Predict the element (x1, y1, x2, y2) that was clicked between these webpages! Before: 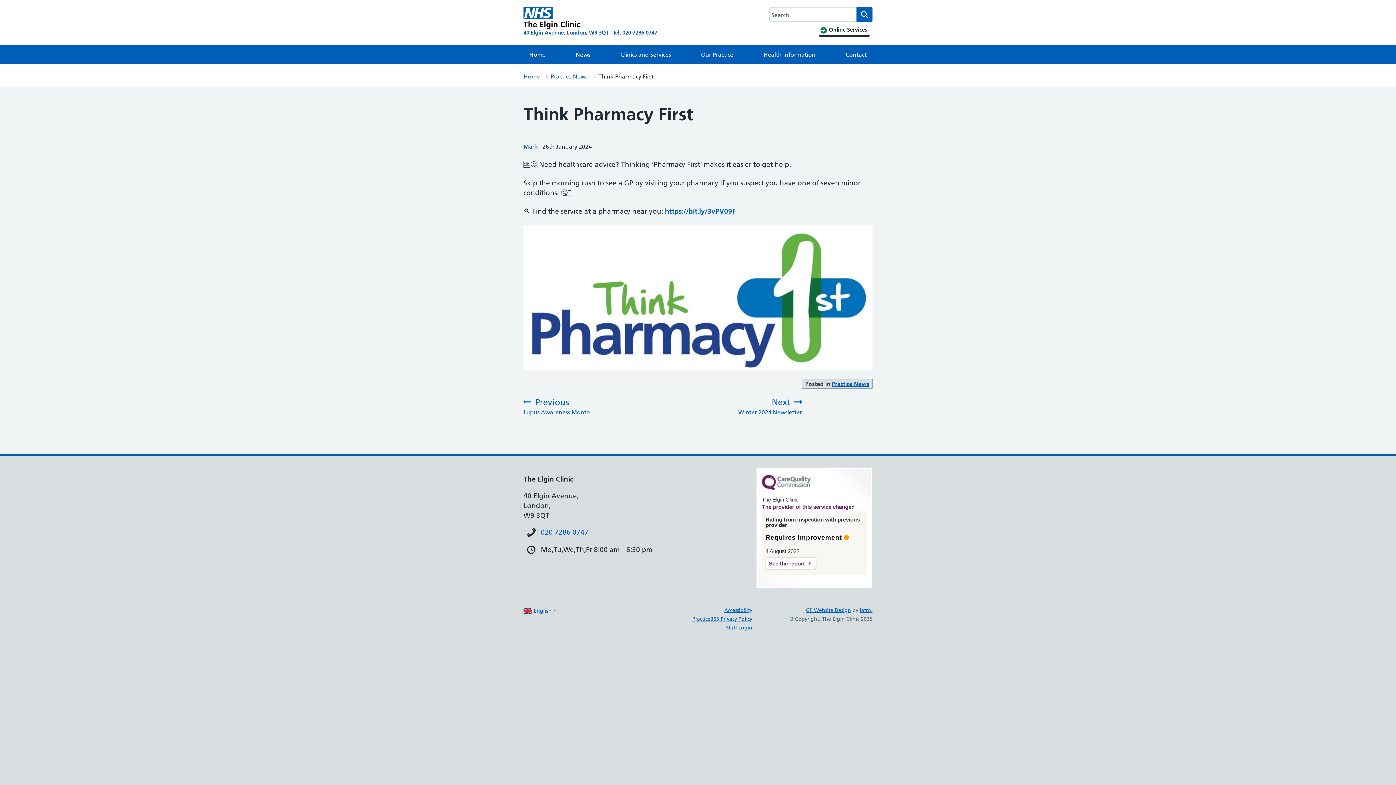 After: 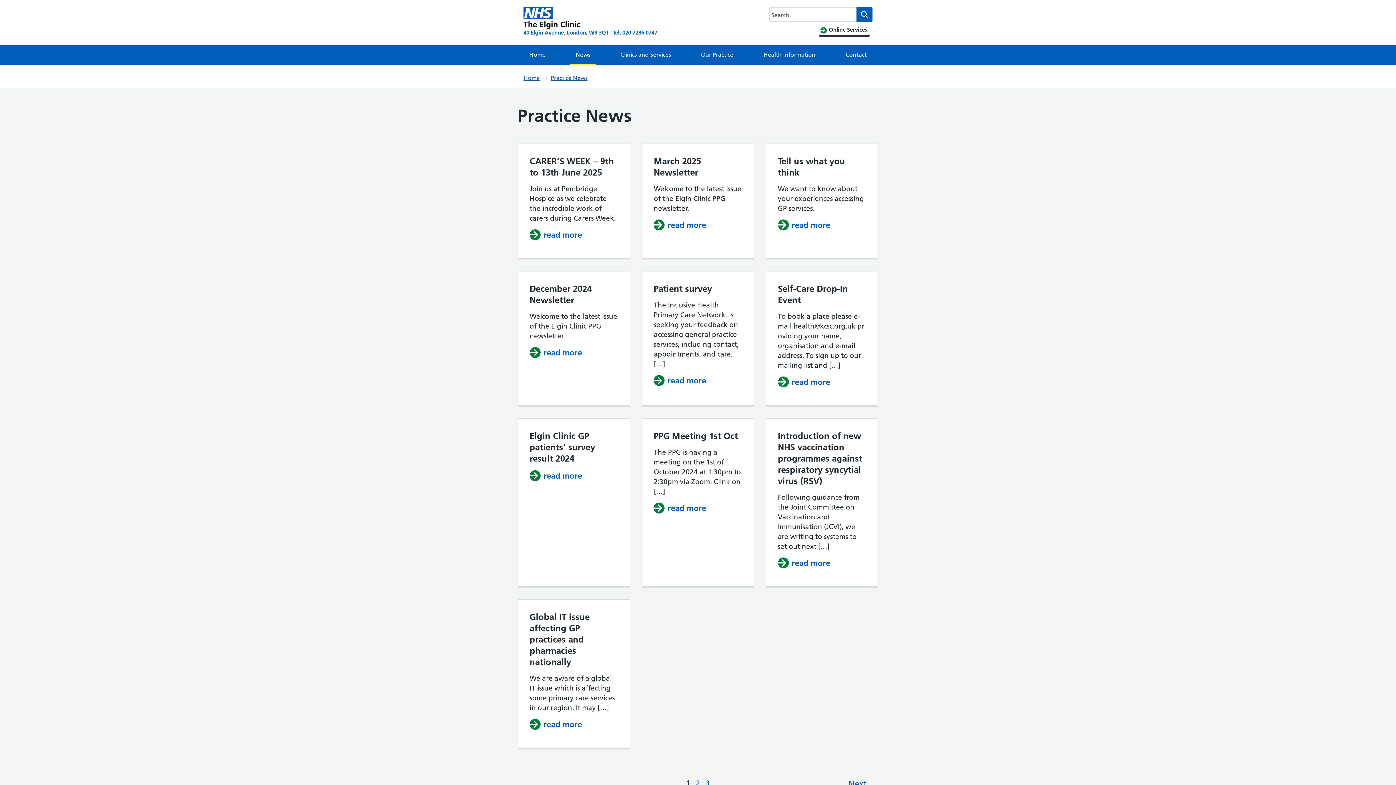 Action: bbox: (550, 72, 587, 80) label: Practice News